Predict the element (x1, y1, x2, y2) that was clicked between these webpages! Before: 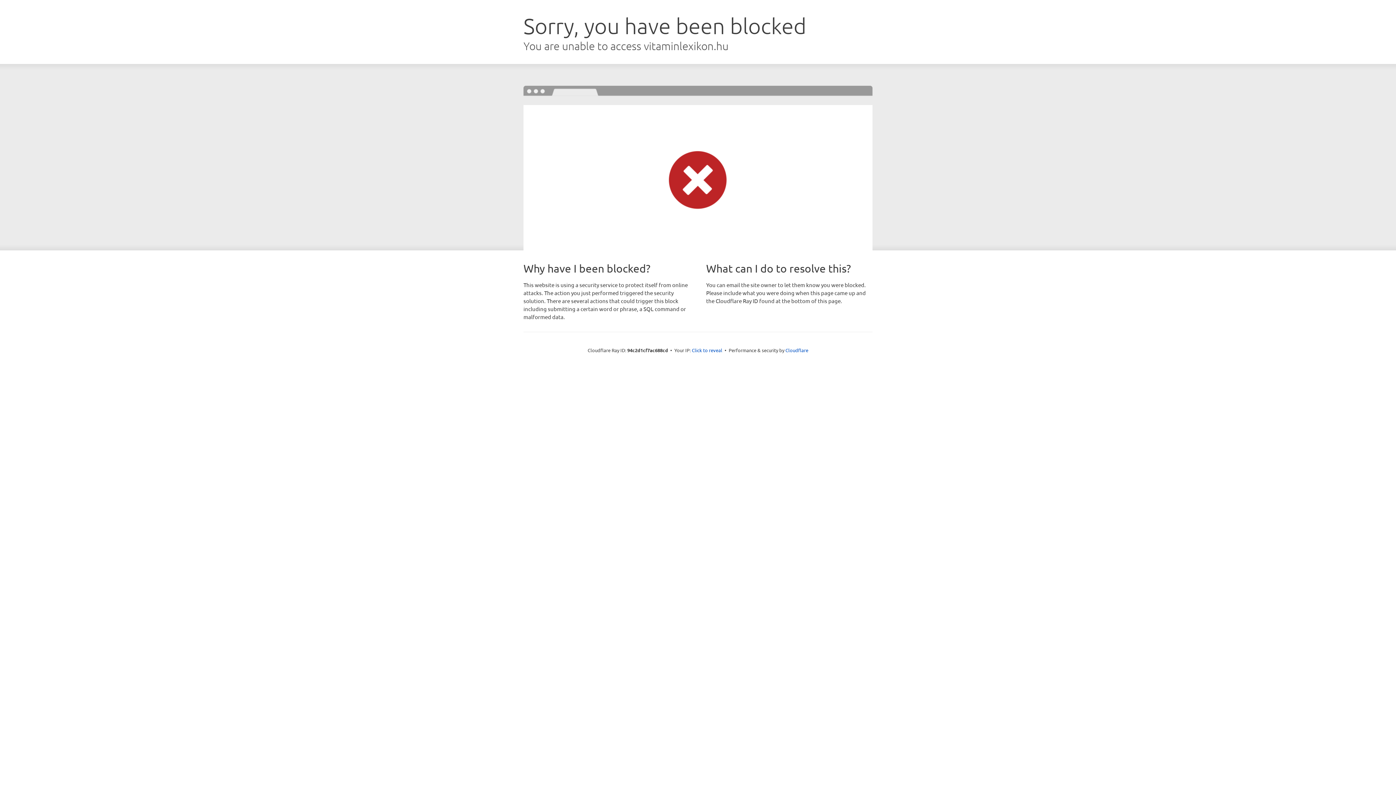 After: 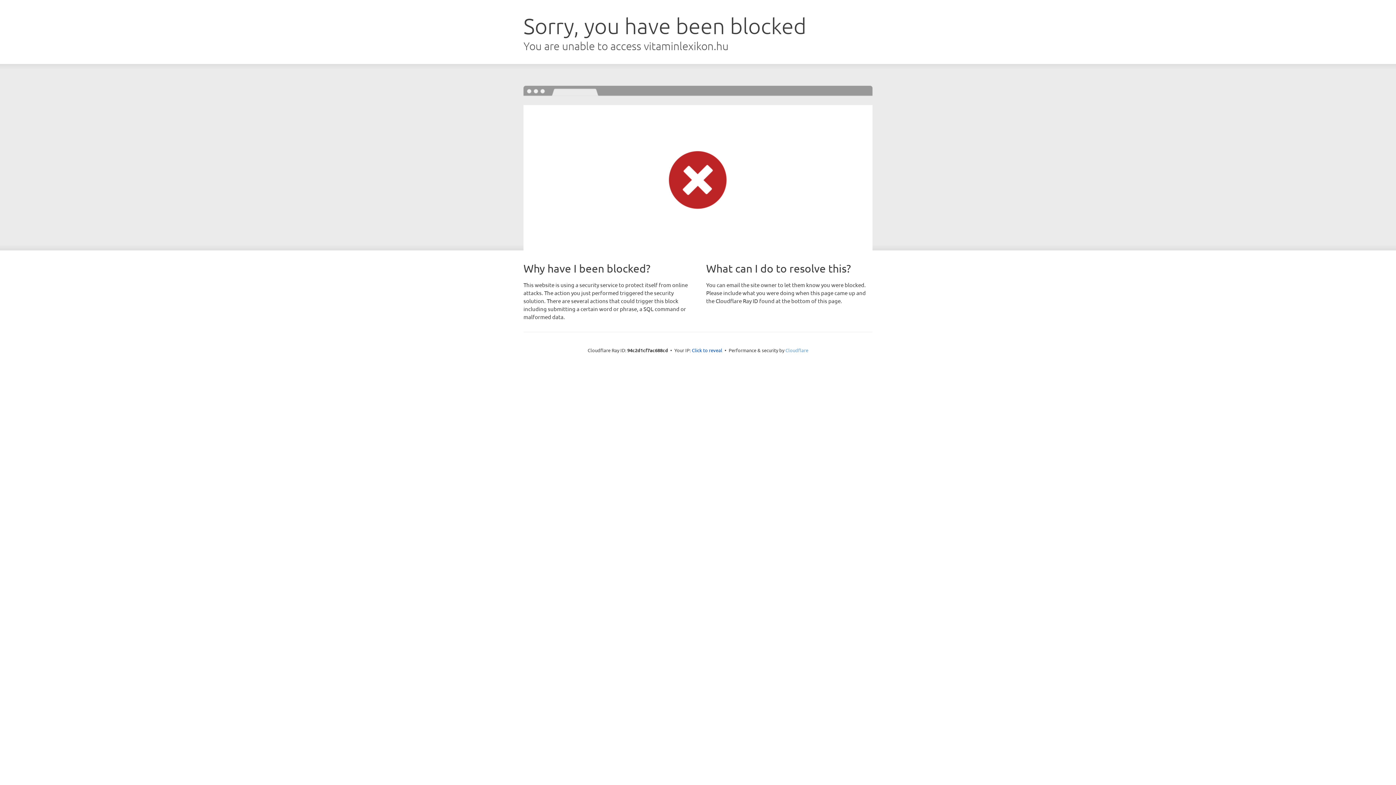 Action: label: Cloudflare bbox: (785, 347, 808, 353)